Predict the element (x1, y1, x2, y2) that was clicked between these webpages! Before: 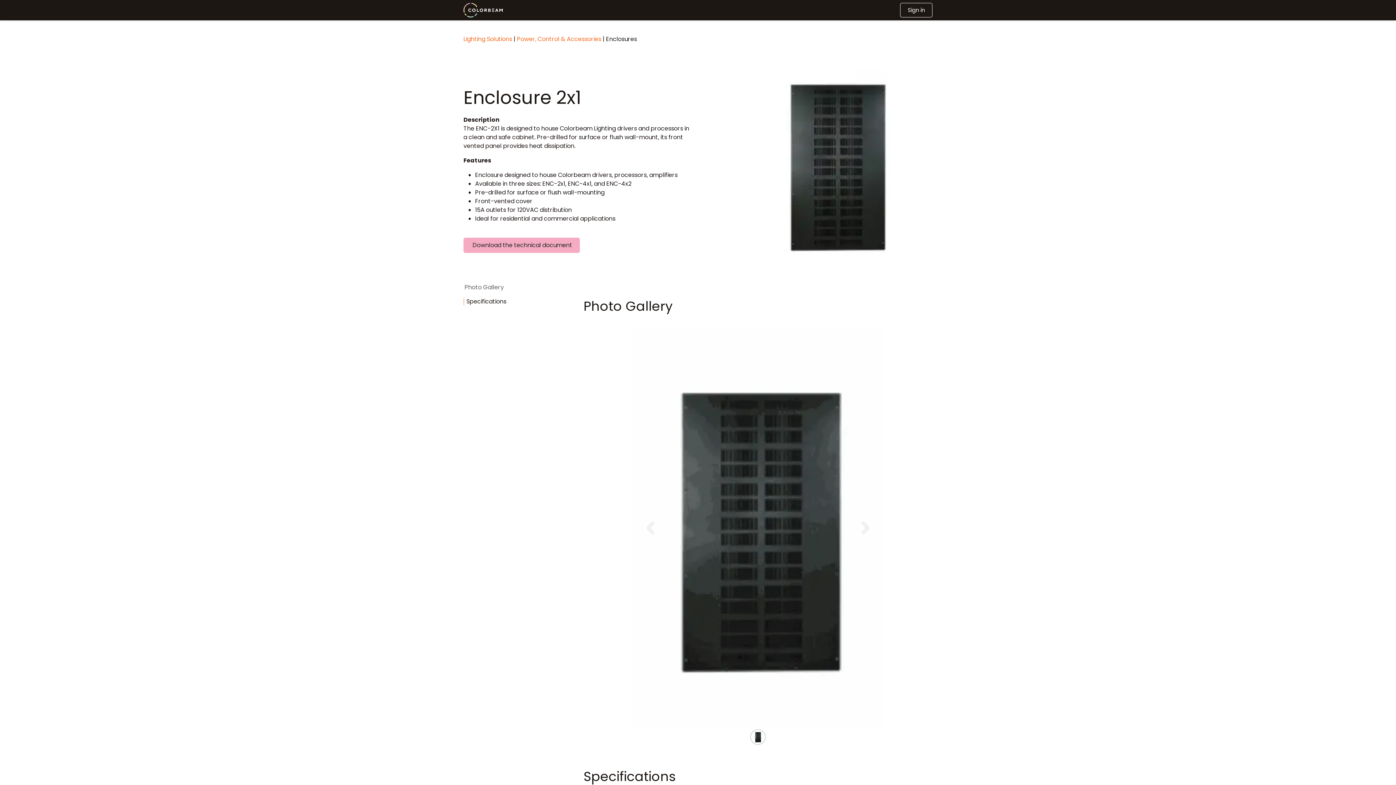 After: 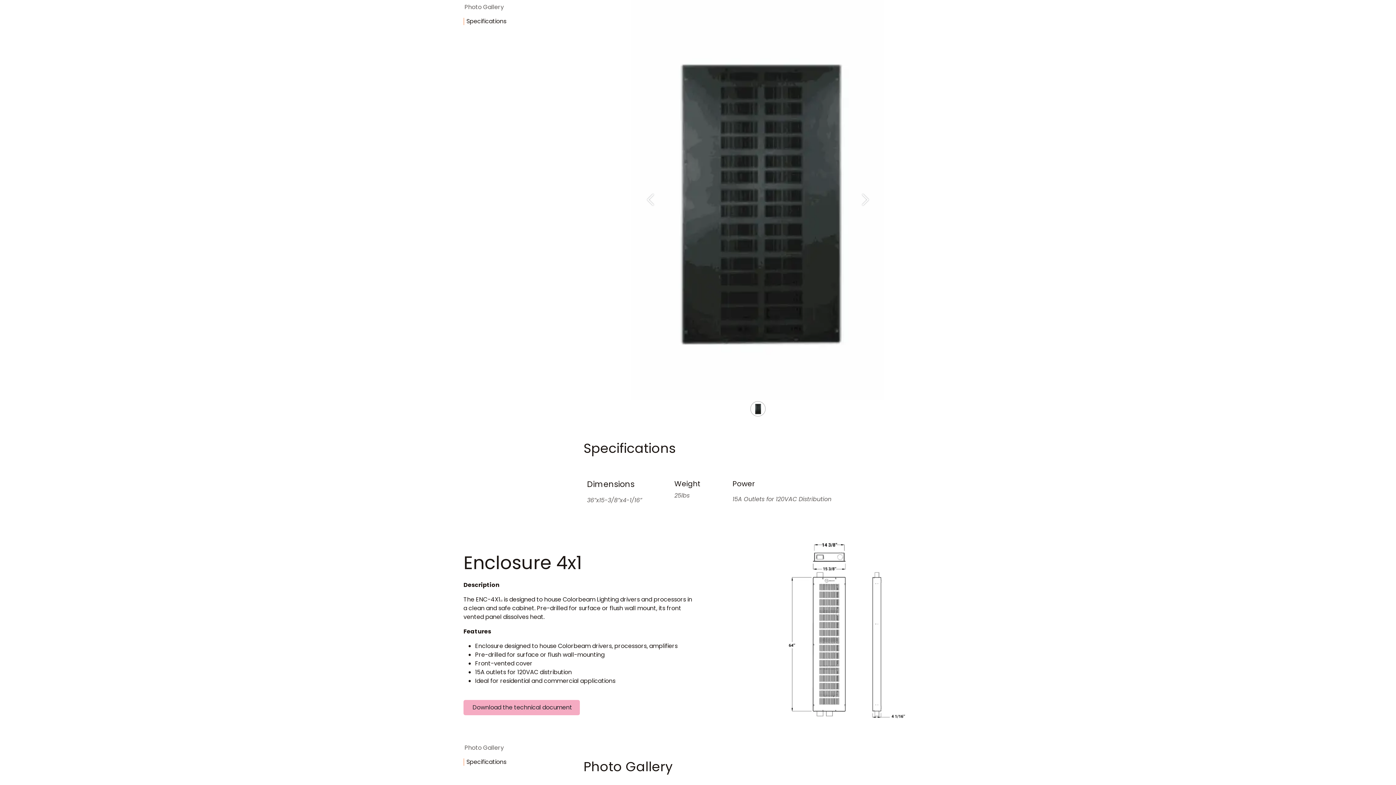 Action: label: Previous bbox: (631, 328, 669, 751)